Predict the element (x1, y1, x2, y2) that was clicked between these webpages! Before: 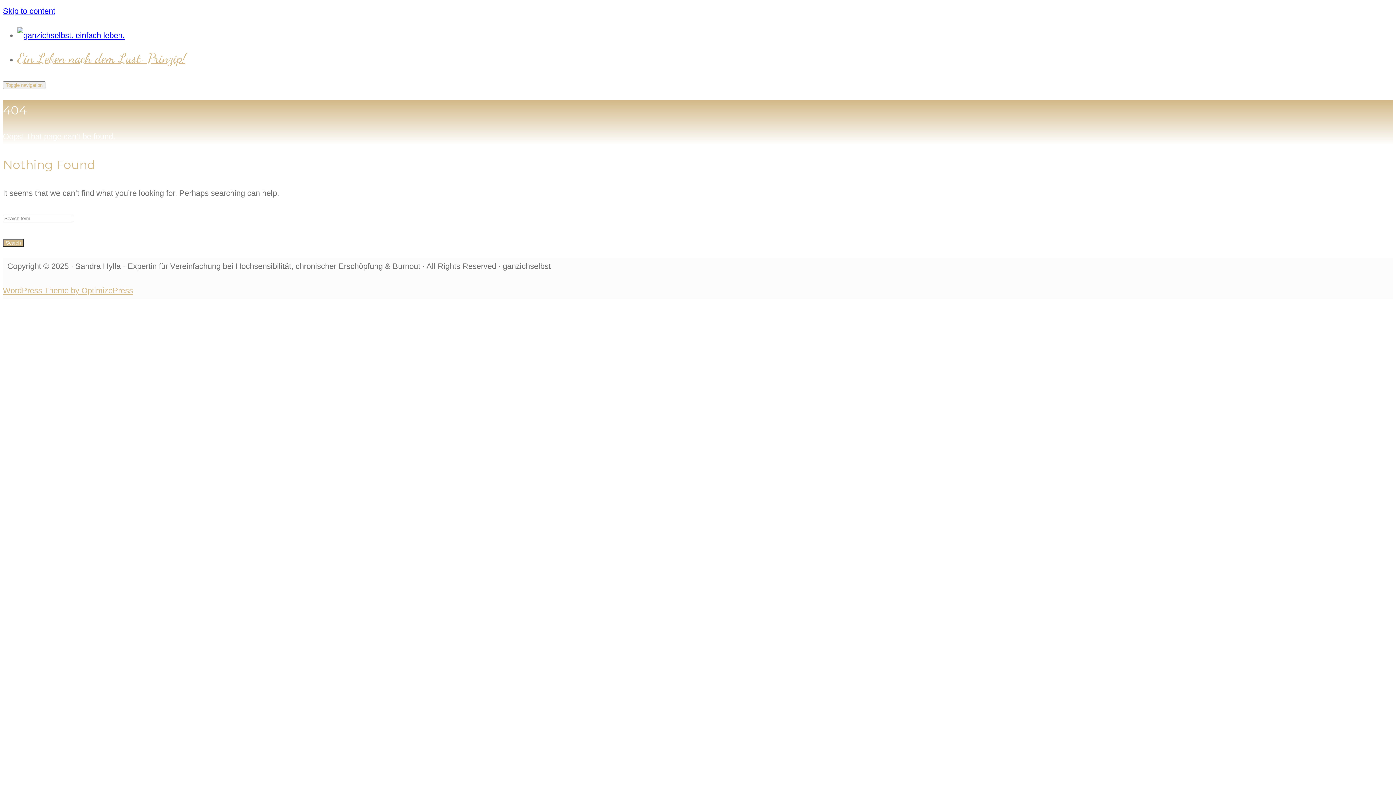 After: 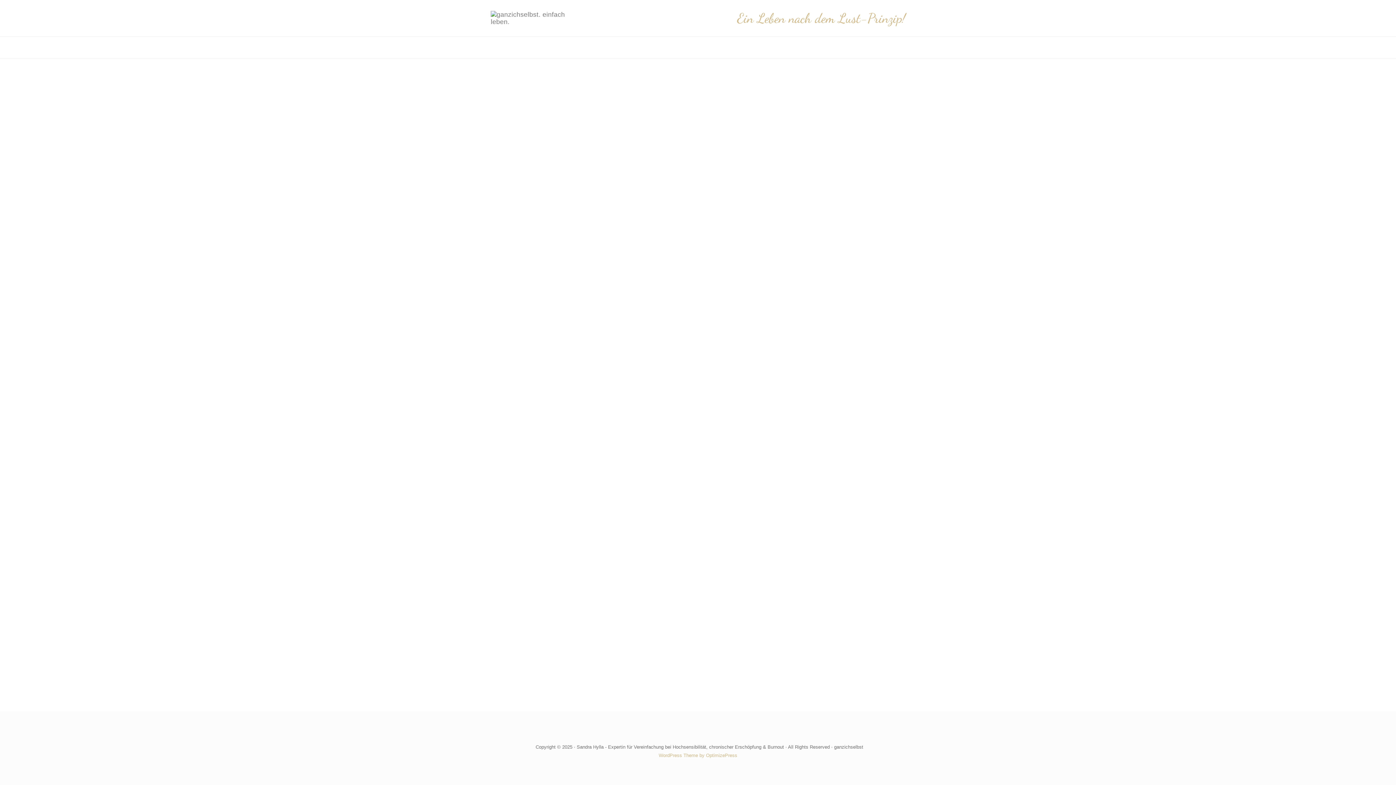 Action: label: Ein Leben nach dem Lust-Prinzip! bbox: (17, 50, 185, 66)